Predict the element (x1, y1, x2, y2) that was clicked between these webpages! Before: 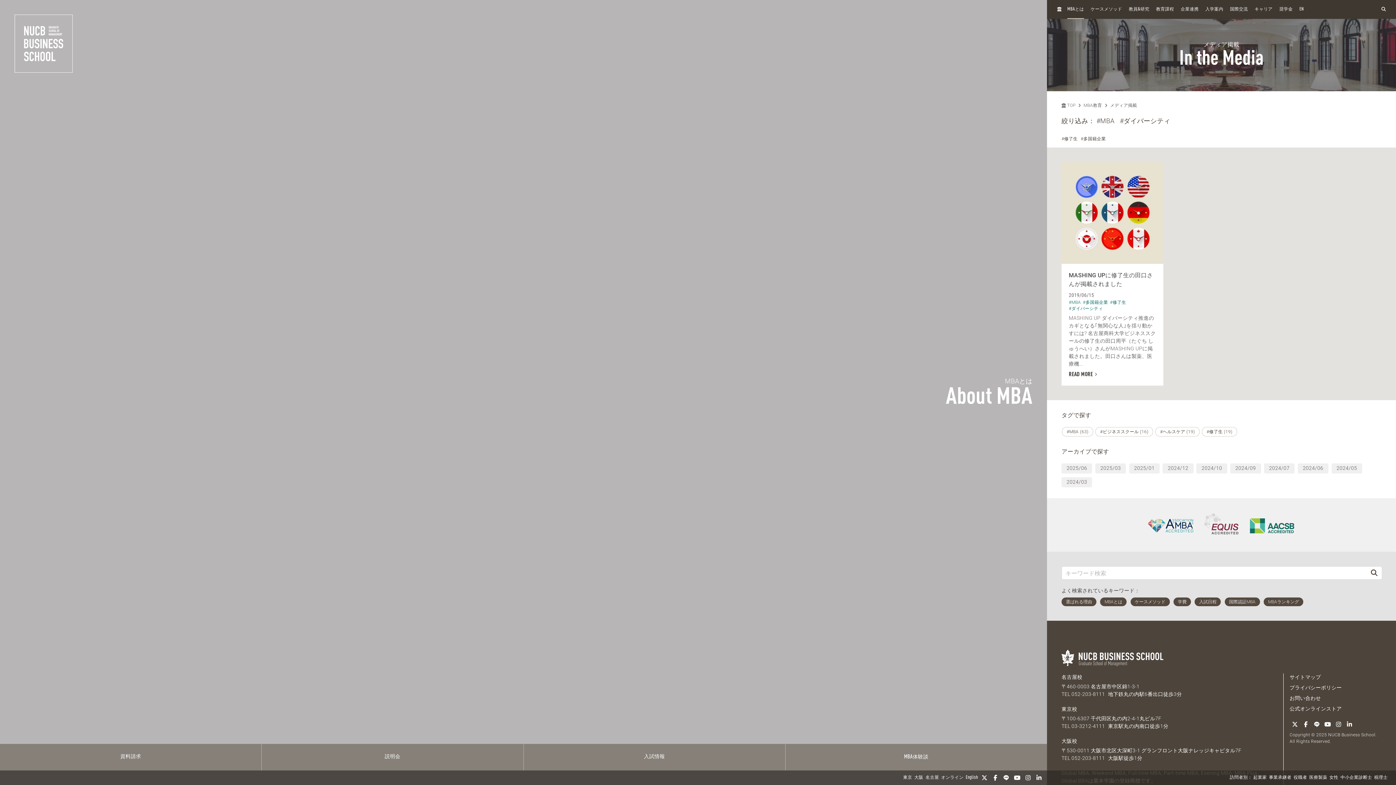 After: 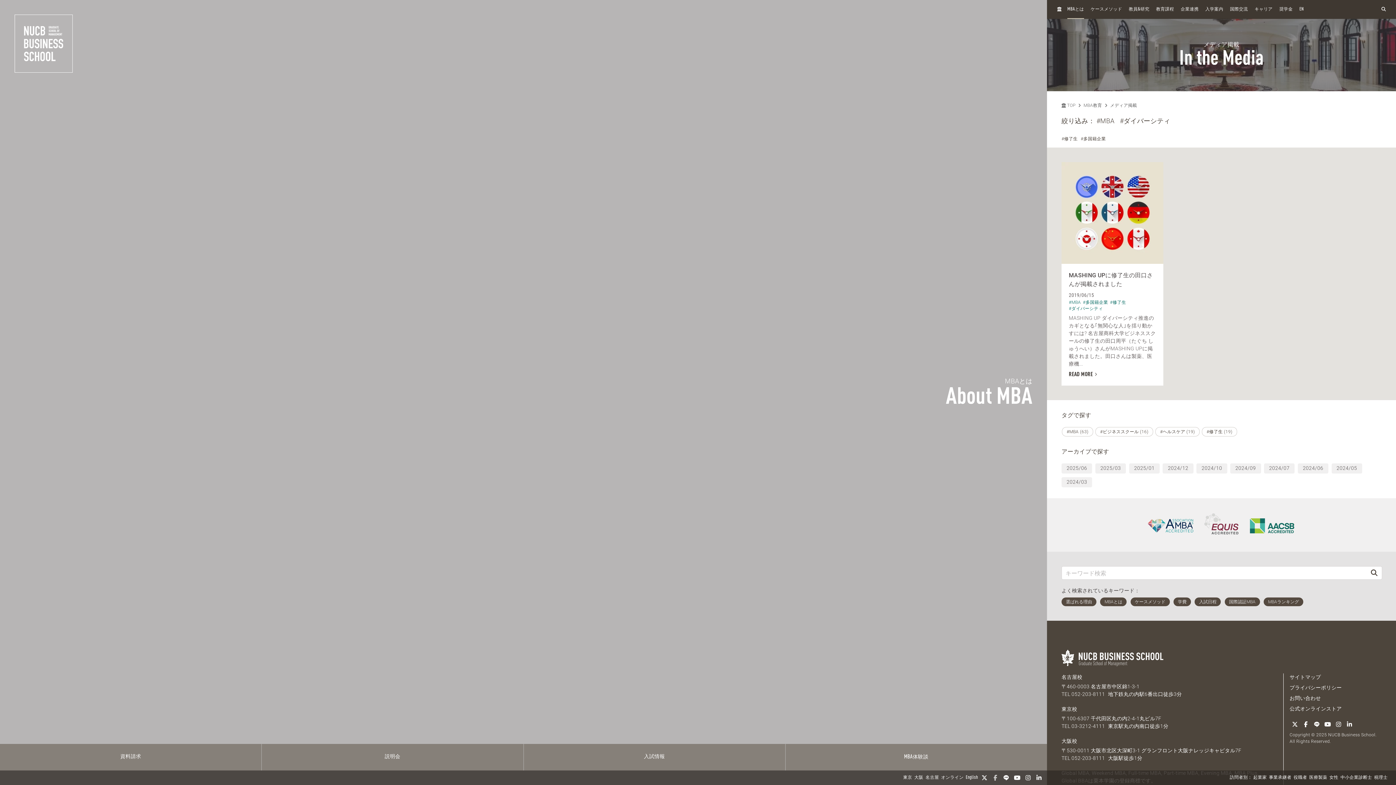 Action: label: Facebook bbox: (990, 770, 1001, 785)